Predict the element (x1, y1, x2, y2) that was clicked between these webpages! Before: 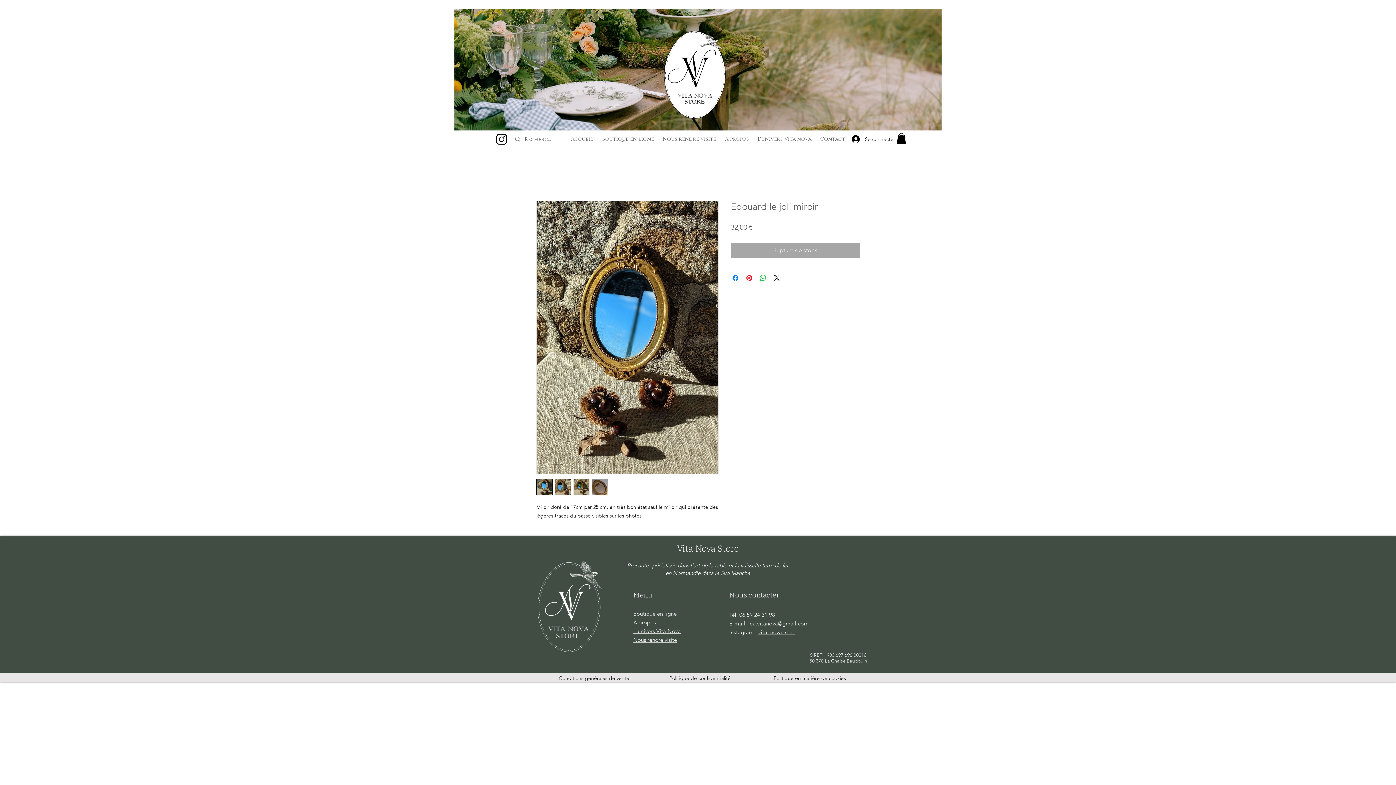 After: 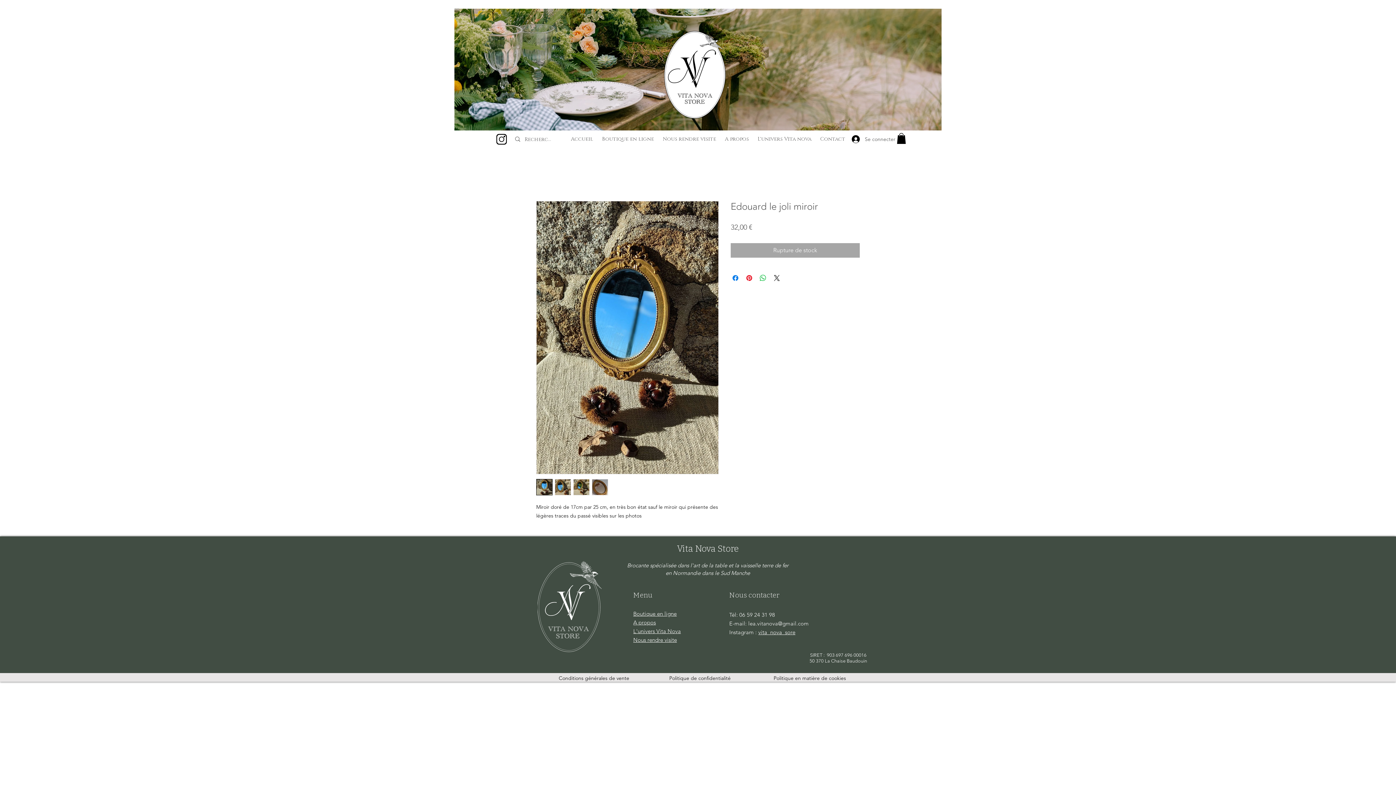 Action: label: Se connecter bbox: (846, 133, 885, 145)